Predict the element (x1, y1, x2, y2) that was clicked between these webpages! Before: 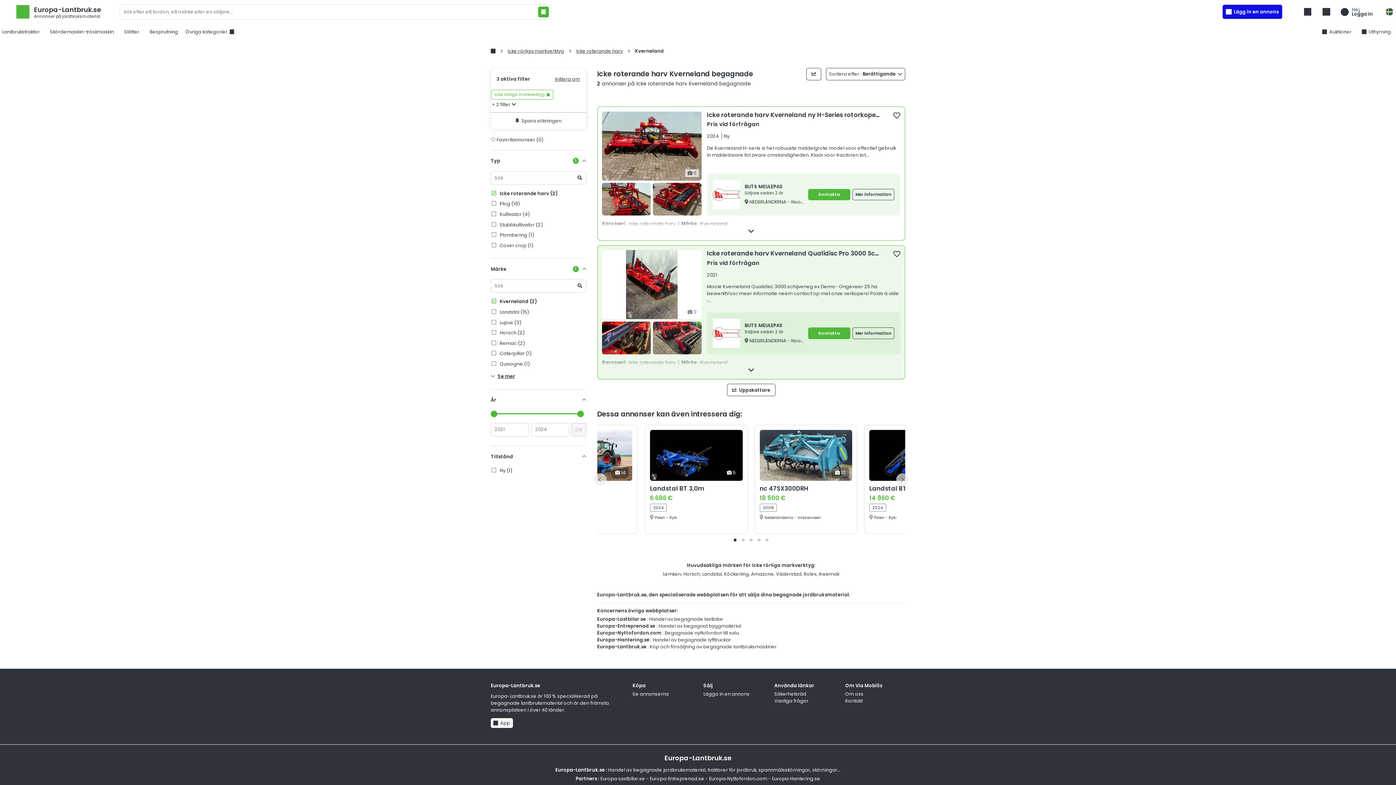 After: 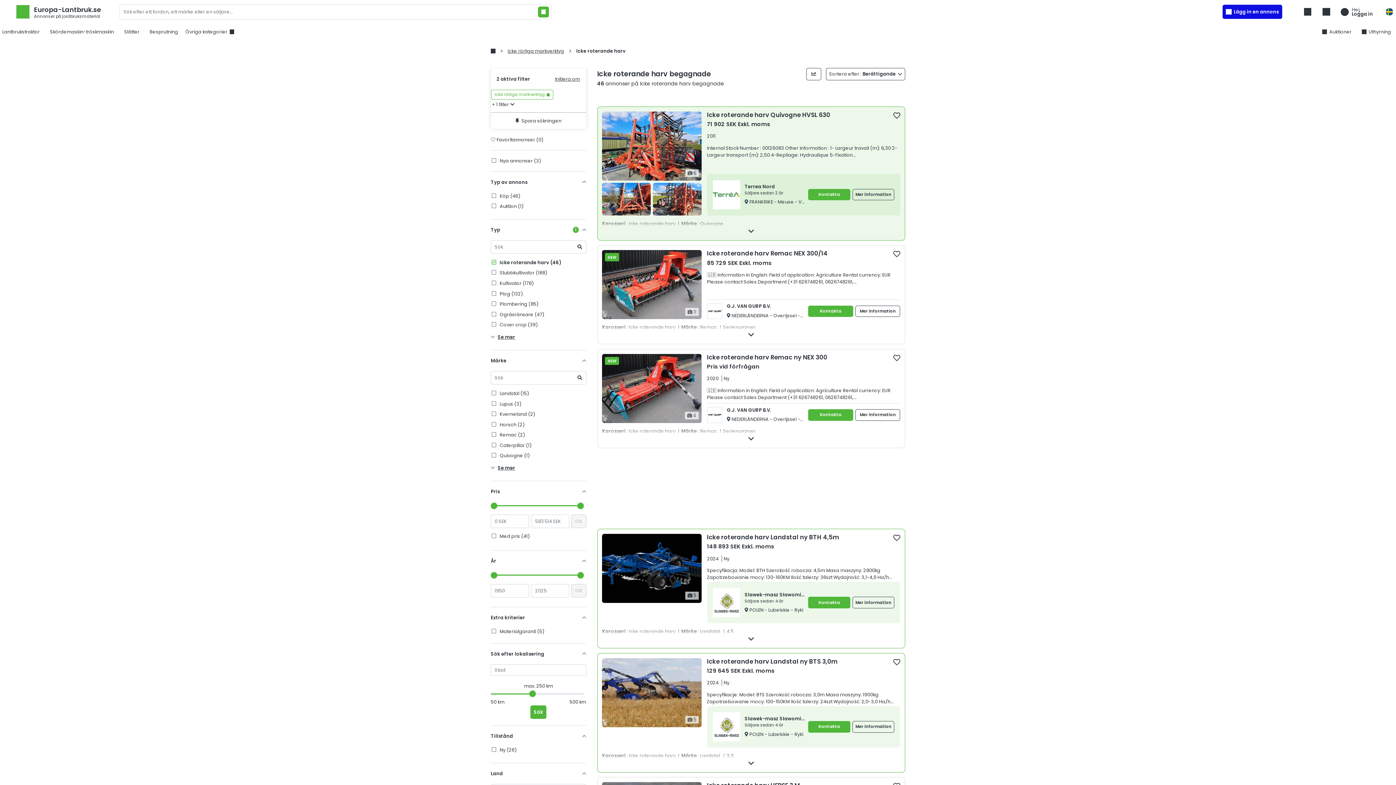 Action: label:  Kverneland (2) bbox: (490, 298, 586, 305)